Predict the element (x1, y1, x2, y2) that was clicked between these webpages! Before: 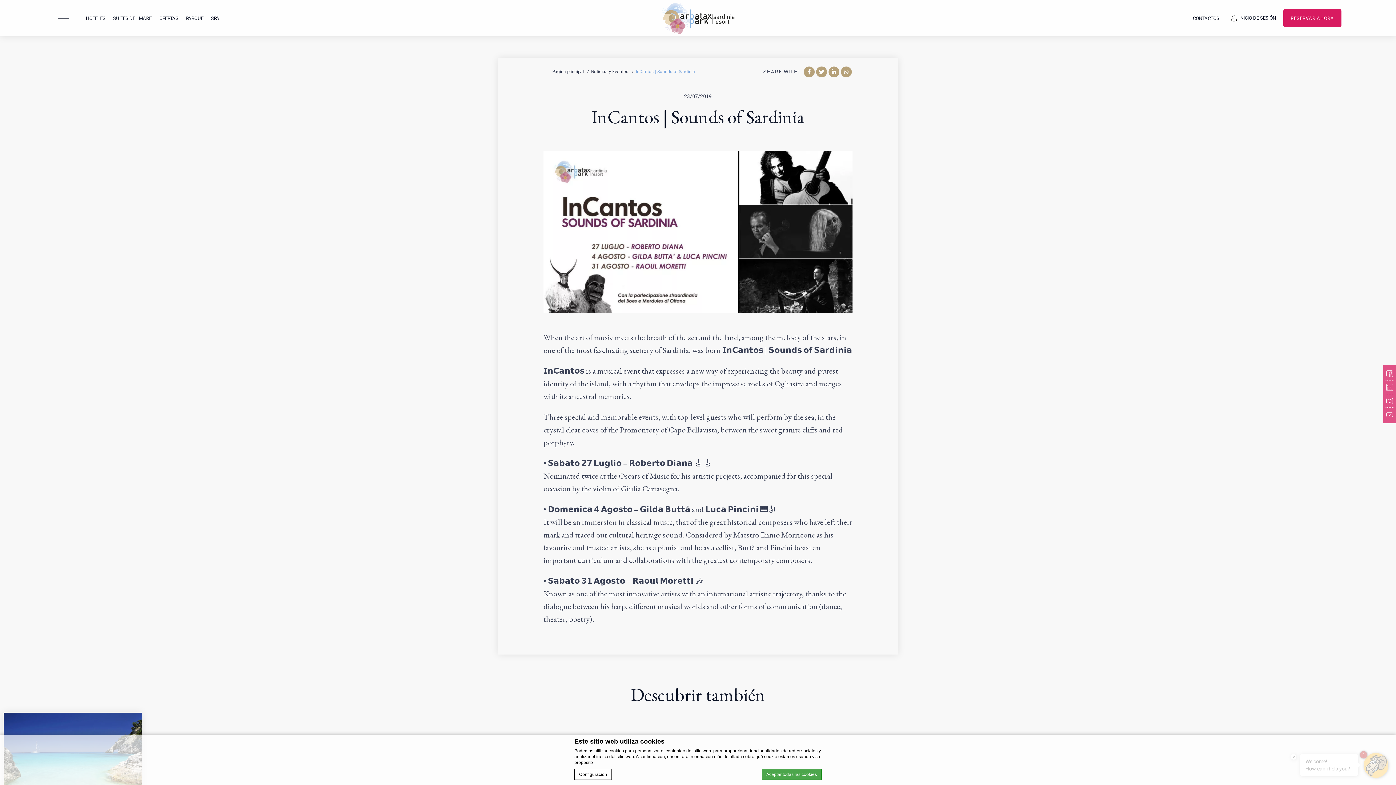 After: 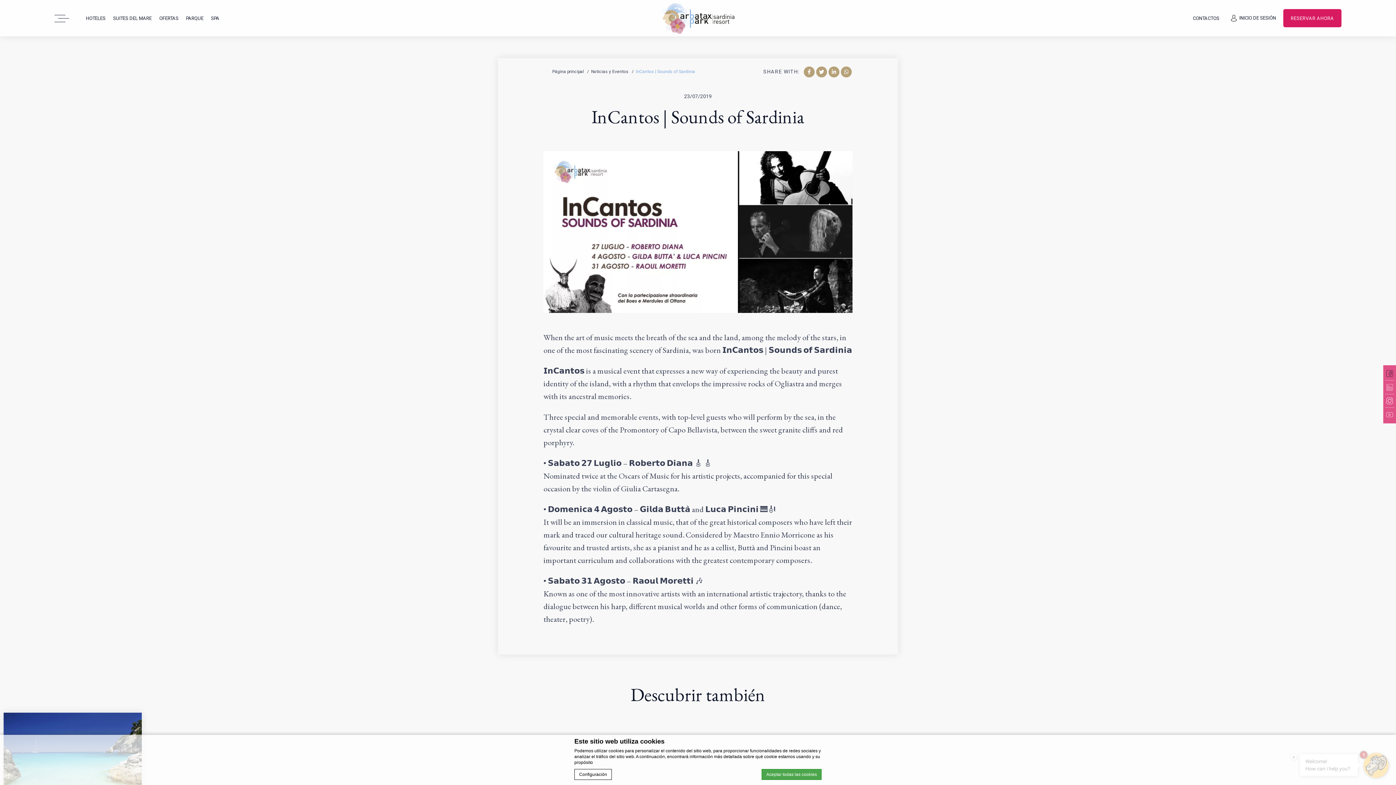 Action: bbox: (1385, 367, 1394, 380)